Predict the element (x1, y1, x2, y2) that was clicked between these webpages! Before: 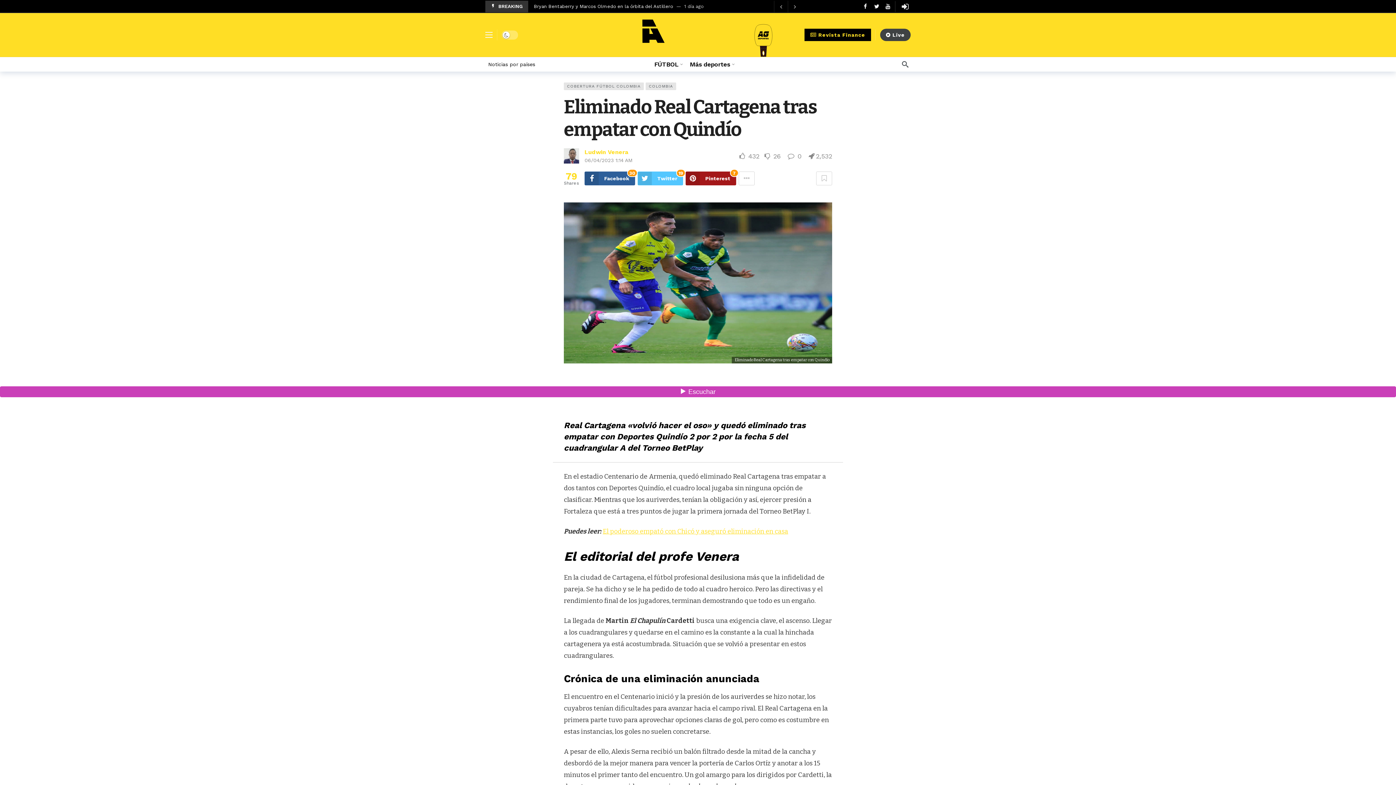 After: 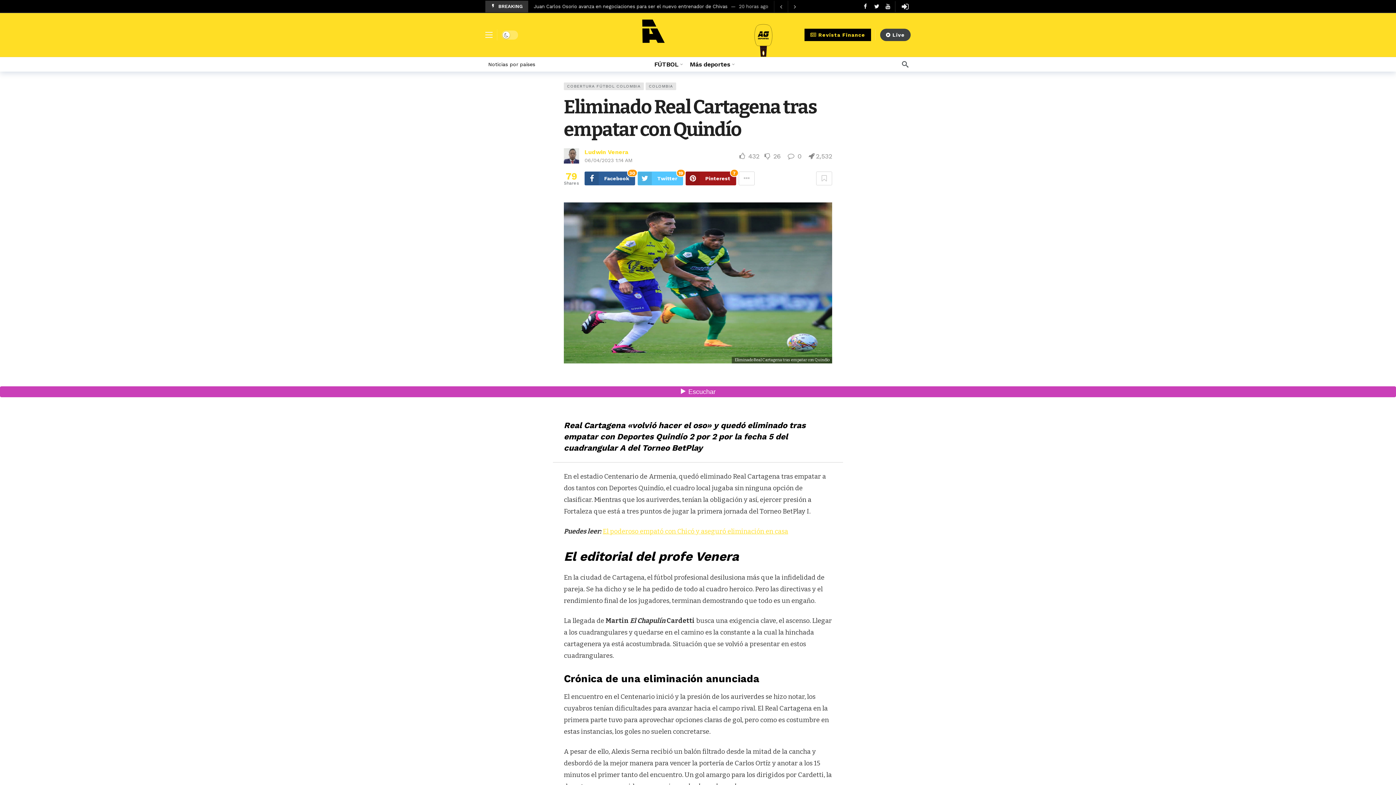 Action: label: Twitter bbox: (872, 1, 881, 10)